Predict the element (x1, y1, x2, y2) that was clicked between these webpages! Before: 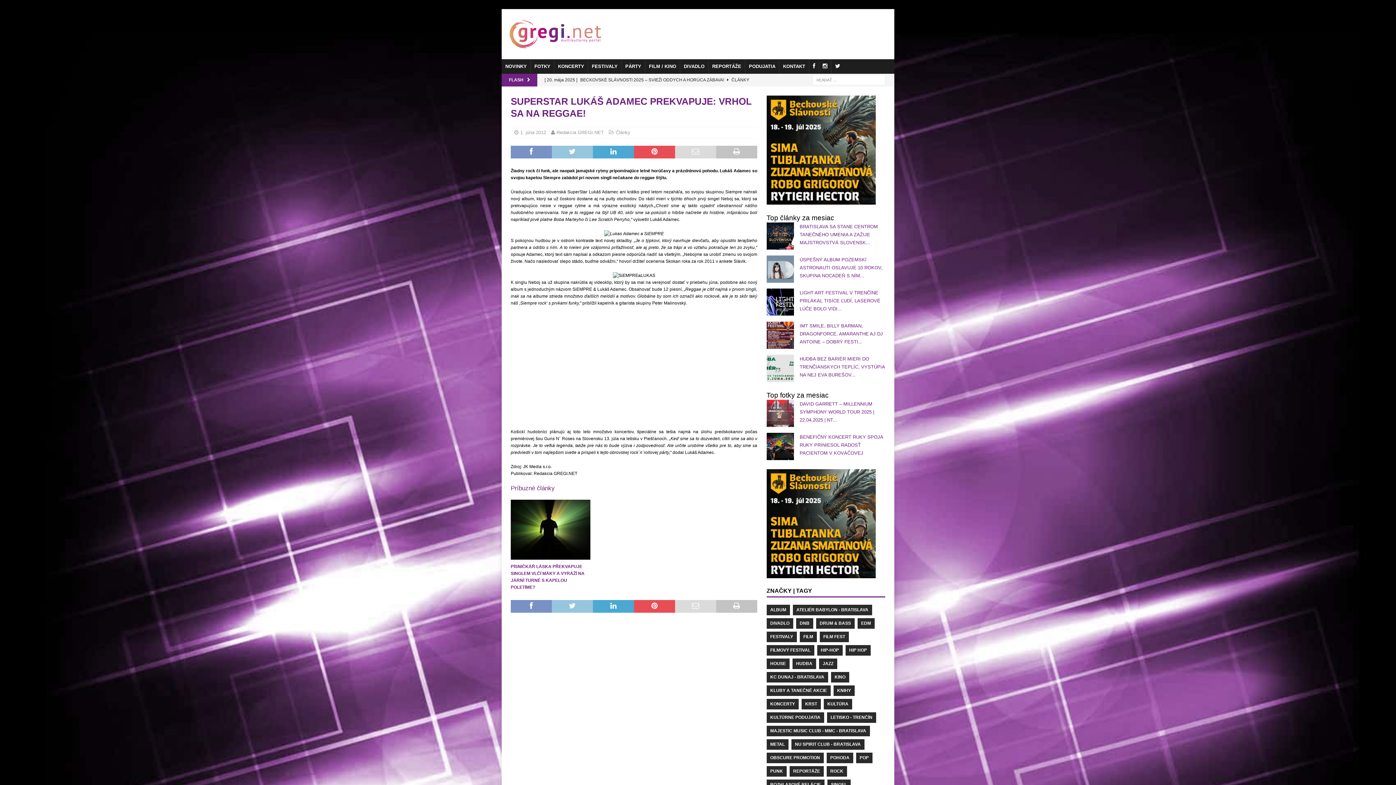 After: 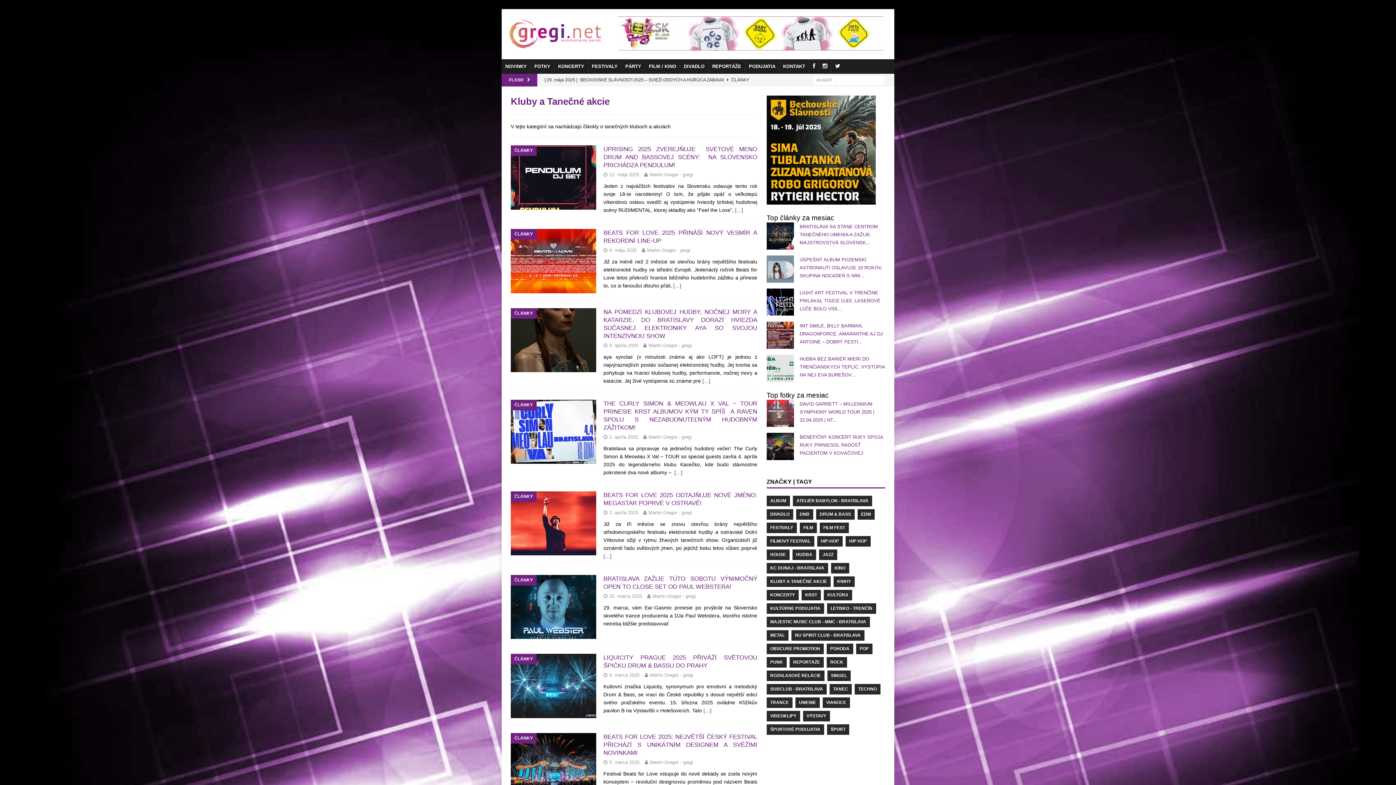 Action: label: PÁRTY bbox: (621, 59, 645, 73)